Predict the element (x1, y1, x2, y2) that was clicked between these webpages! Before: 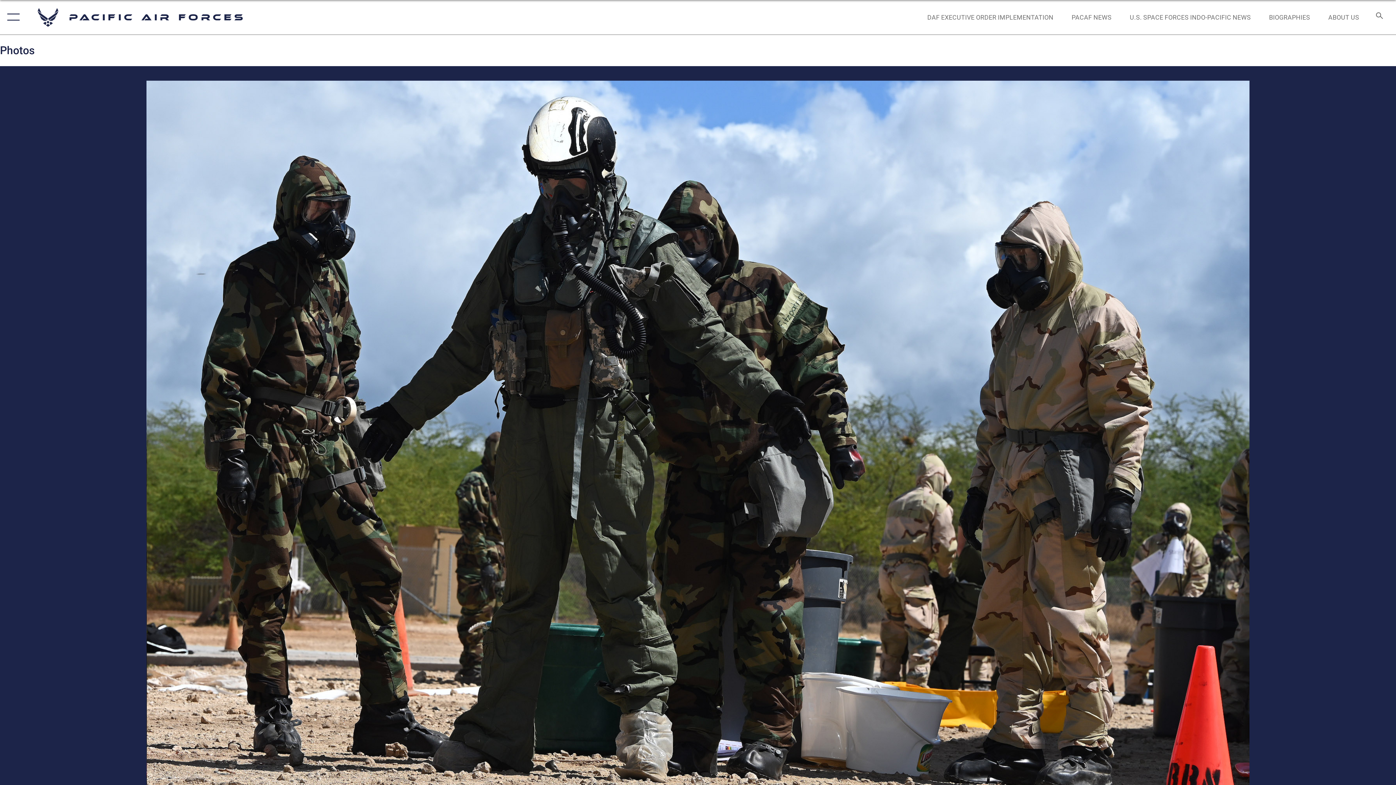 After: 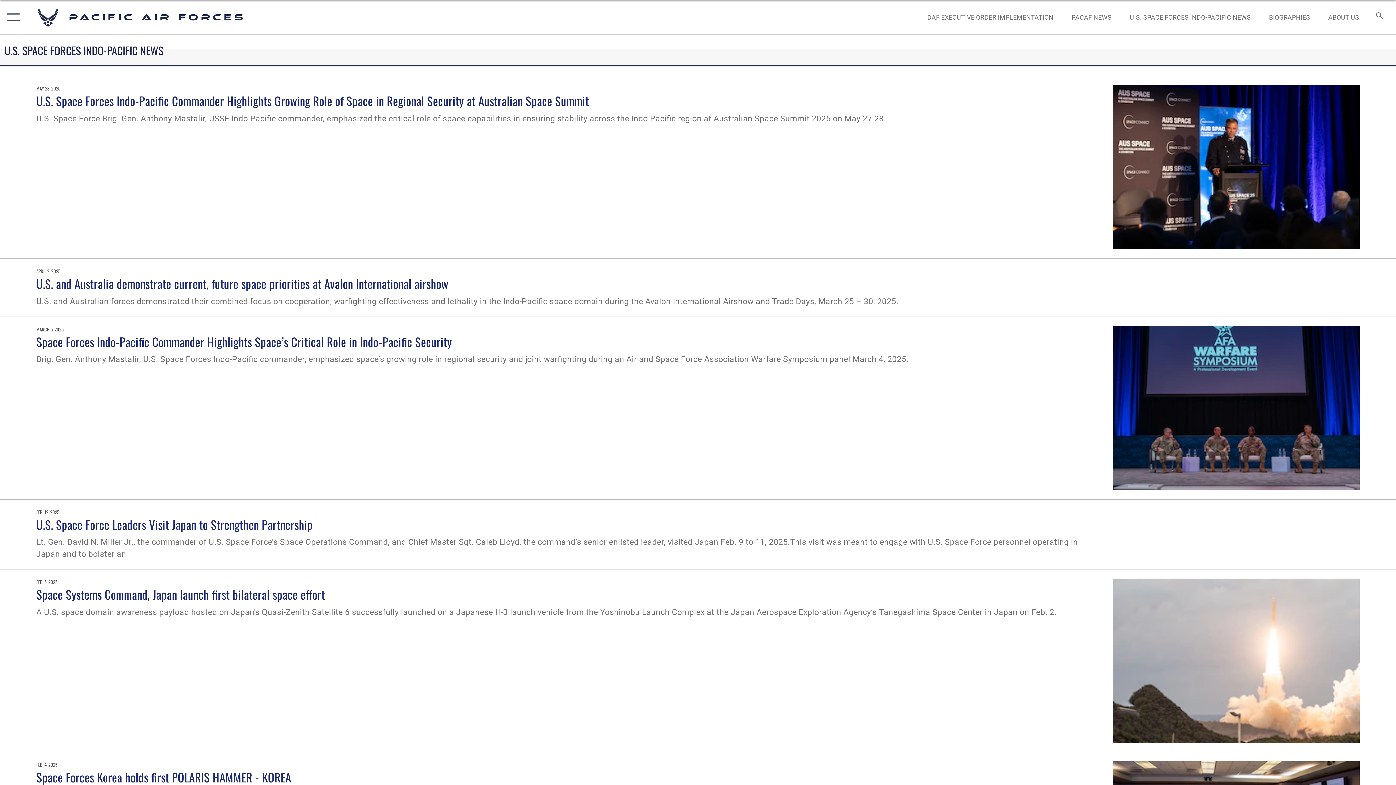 Action: label: U.S. SPACE FORCES INDO-PACIFIC NEWS bbox: (1123, 5, 1258, 28)